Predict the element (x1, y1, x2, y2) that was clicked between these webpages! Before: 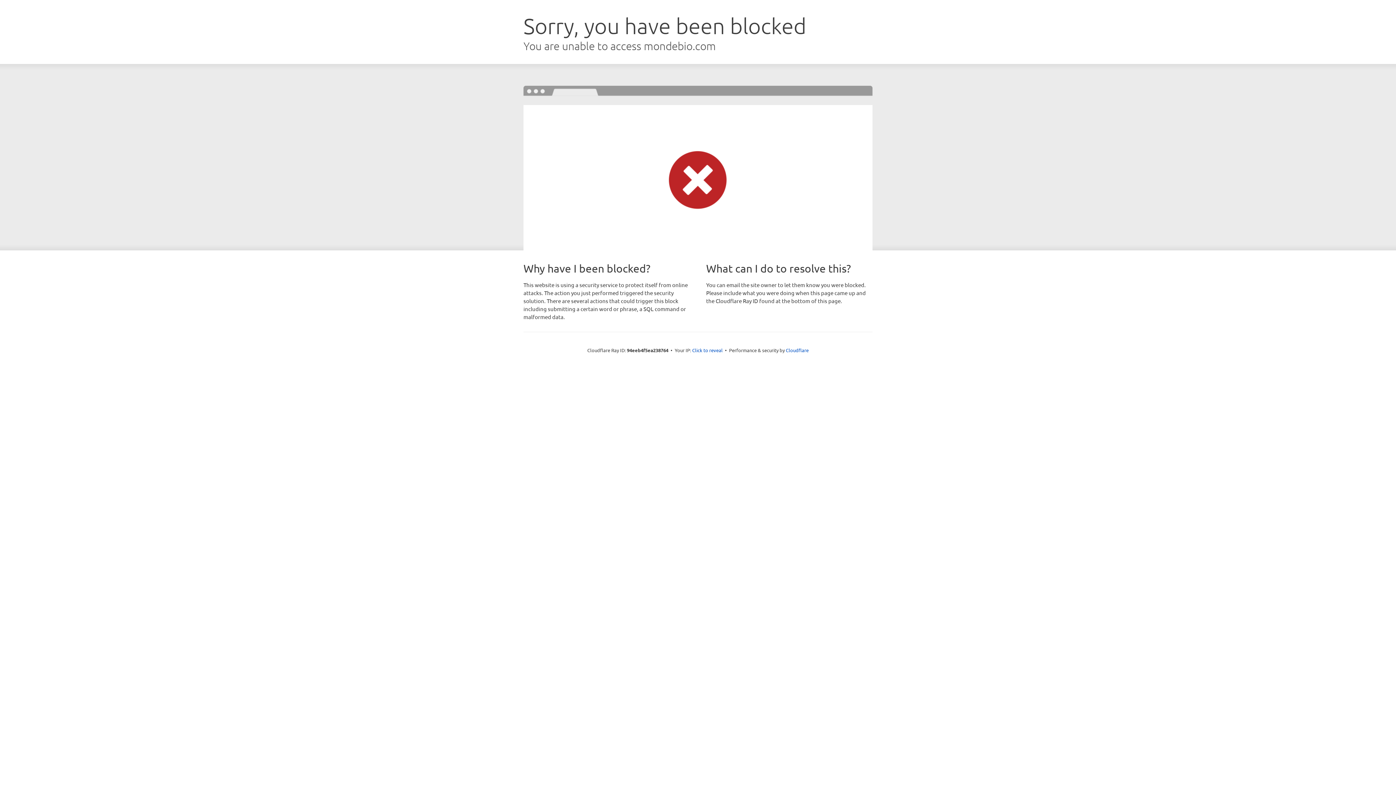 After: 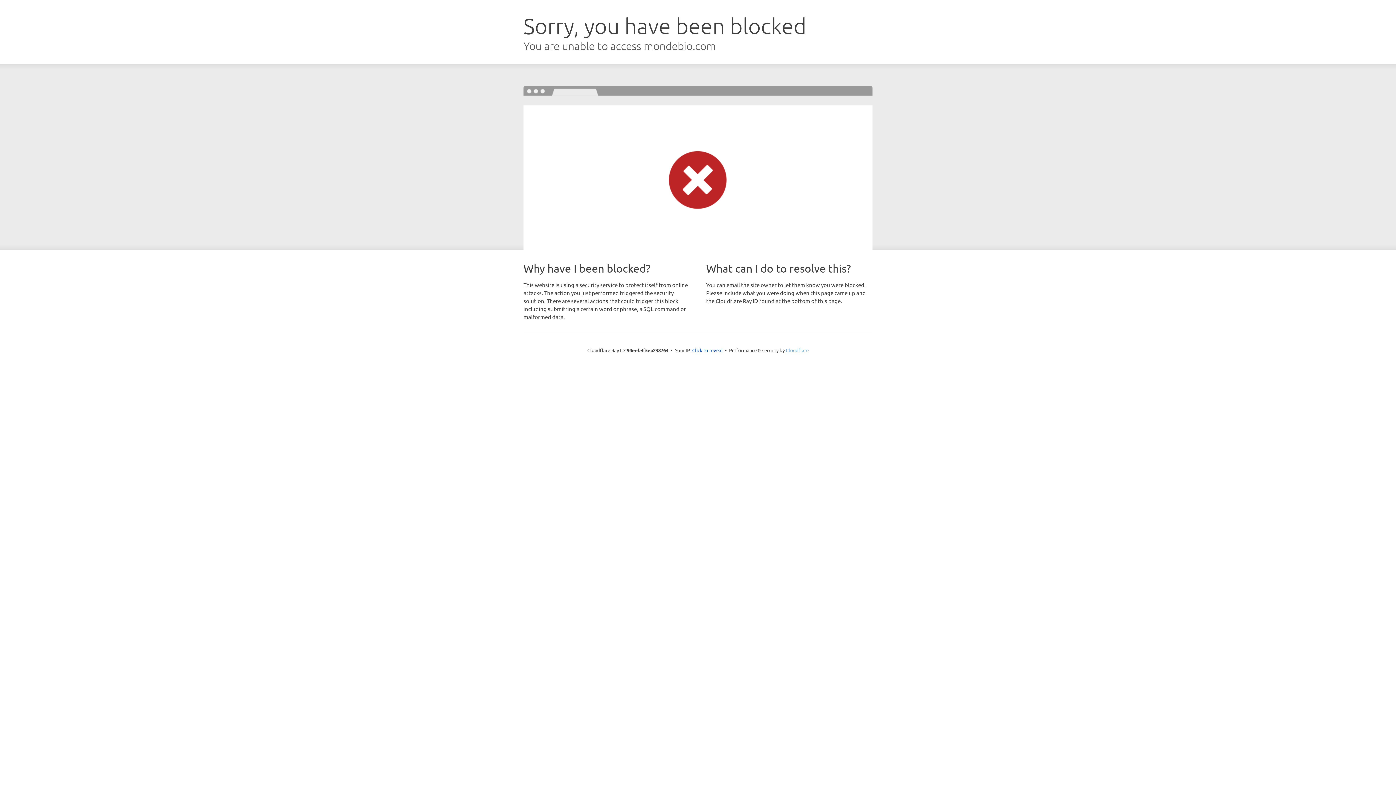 Action: label: Cloudflare bbox: (786, 347, 808, 353)